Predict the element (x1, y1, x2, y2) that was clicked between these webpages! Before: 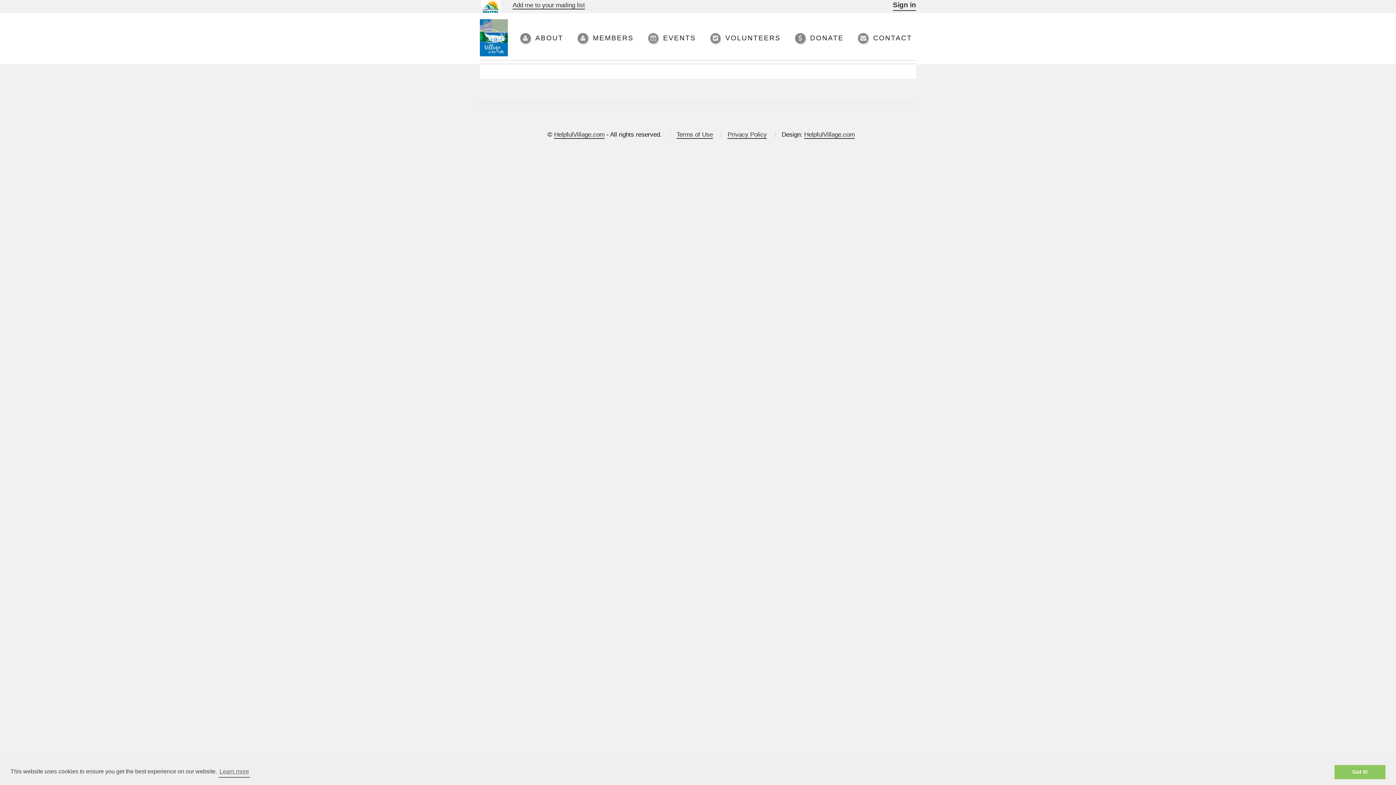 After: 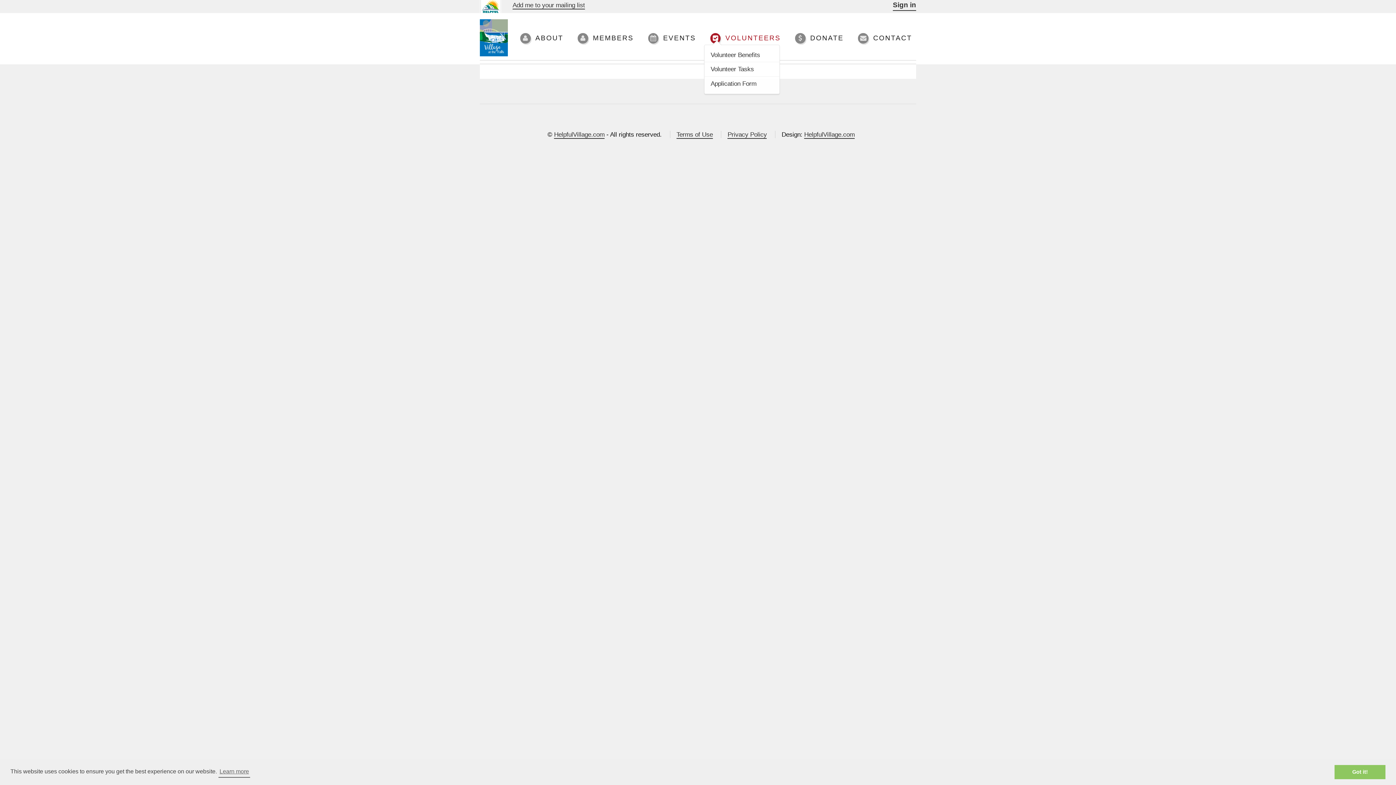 Action: bbox: (710, 32, 780, 44) label: VOLUNTEERS